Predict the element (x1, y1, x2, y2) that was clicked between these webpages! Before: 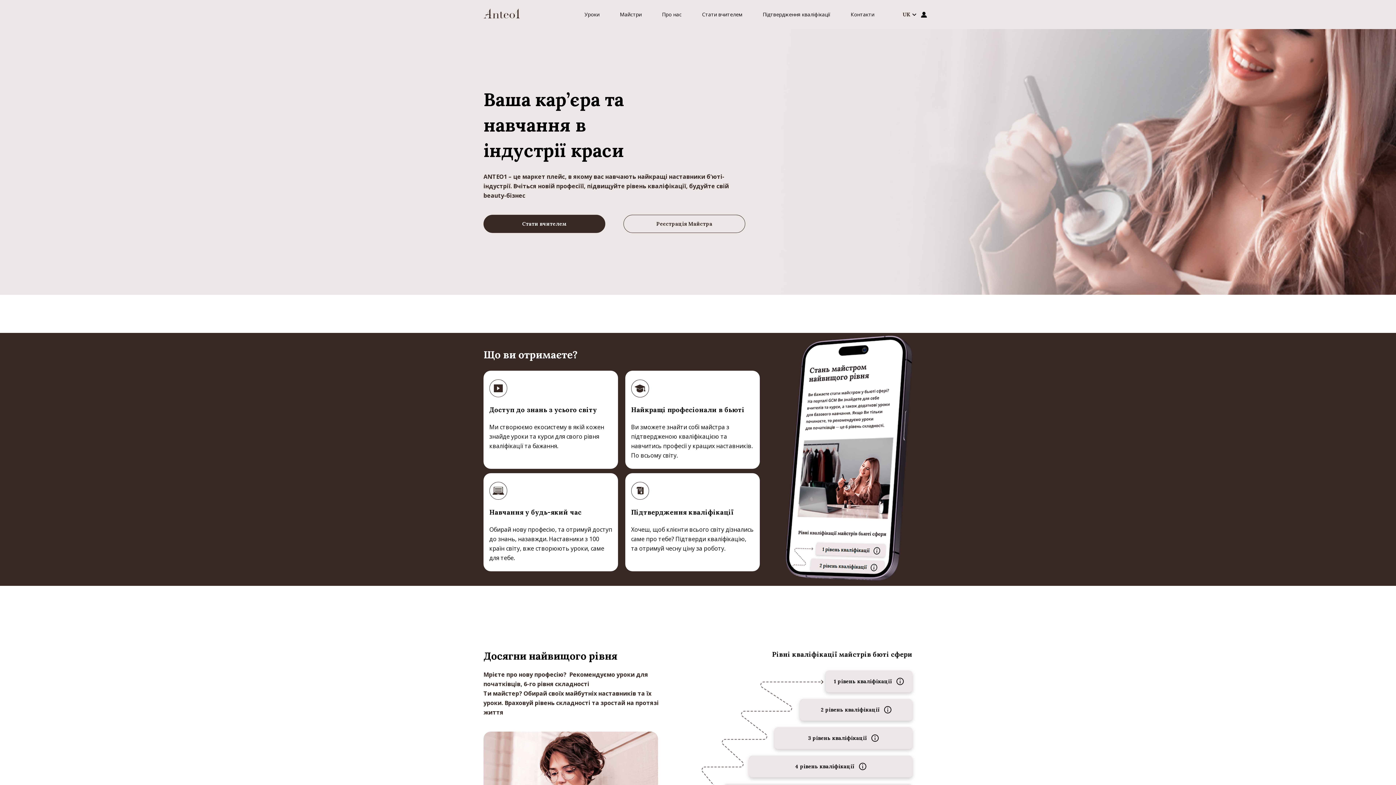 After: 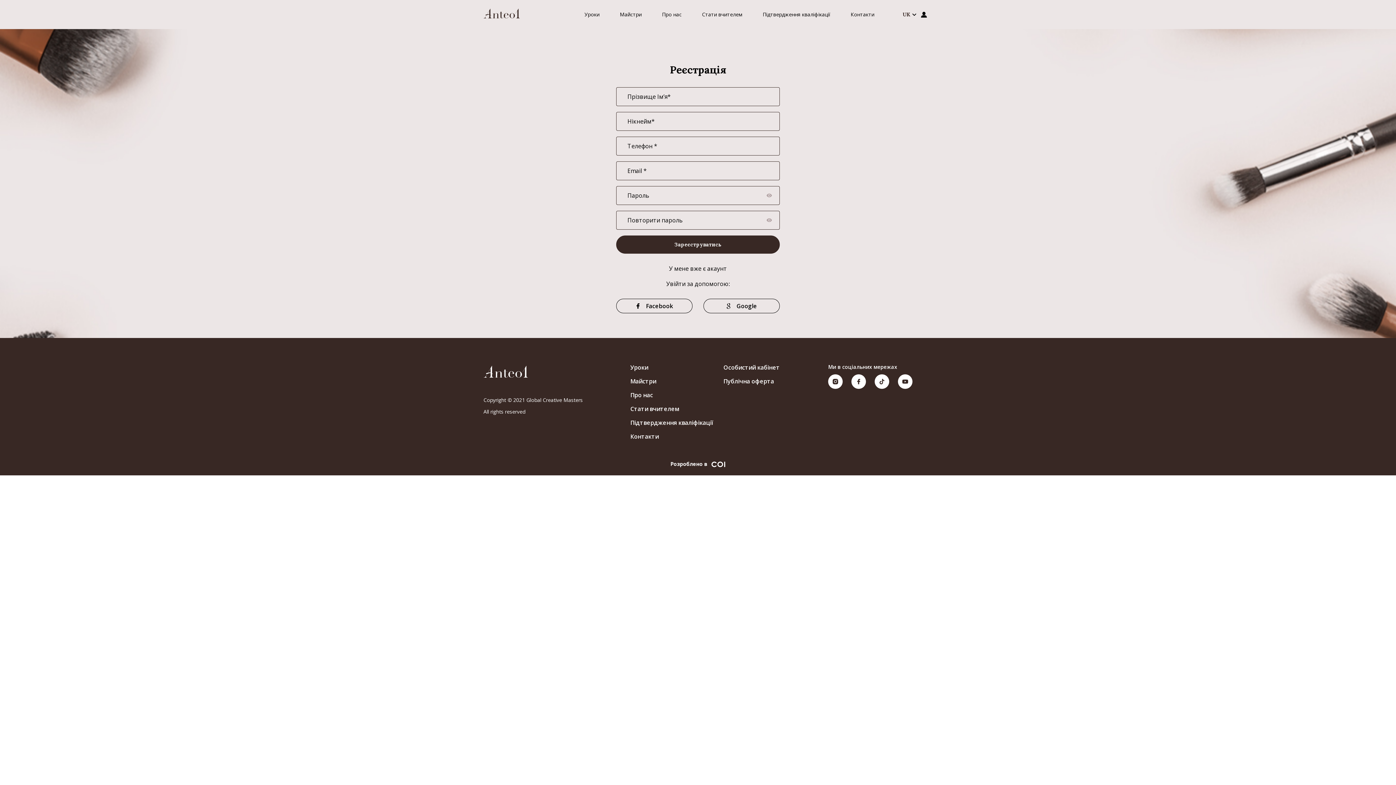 Action: bbox: (921, 11, 927, 17)